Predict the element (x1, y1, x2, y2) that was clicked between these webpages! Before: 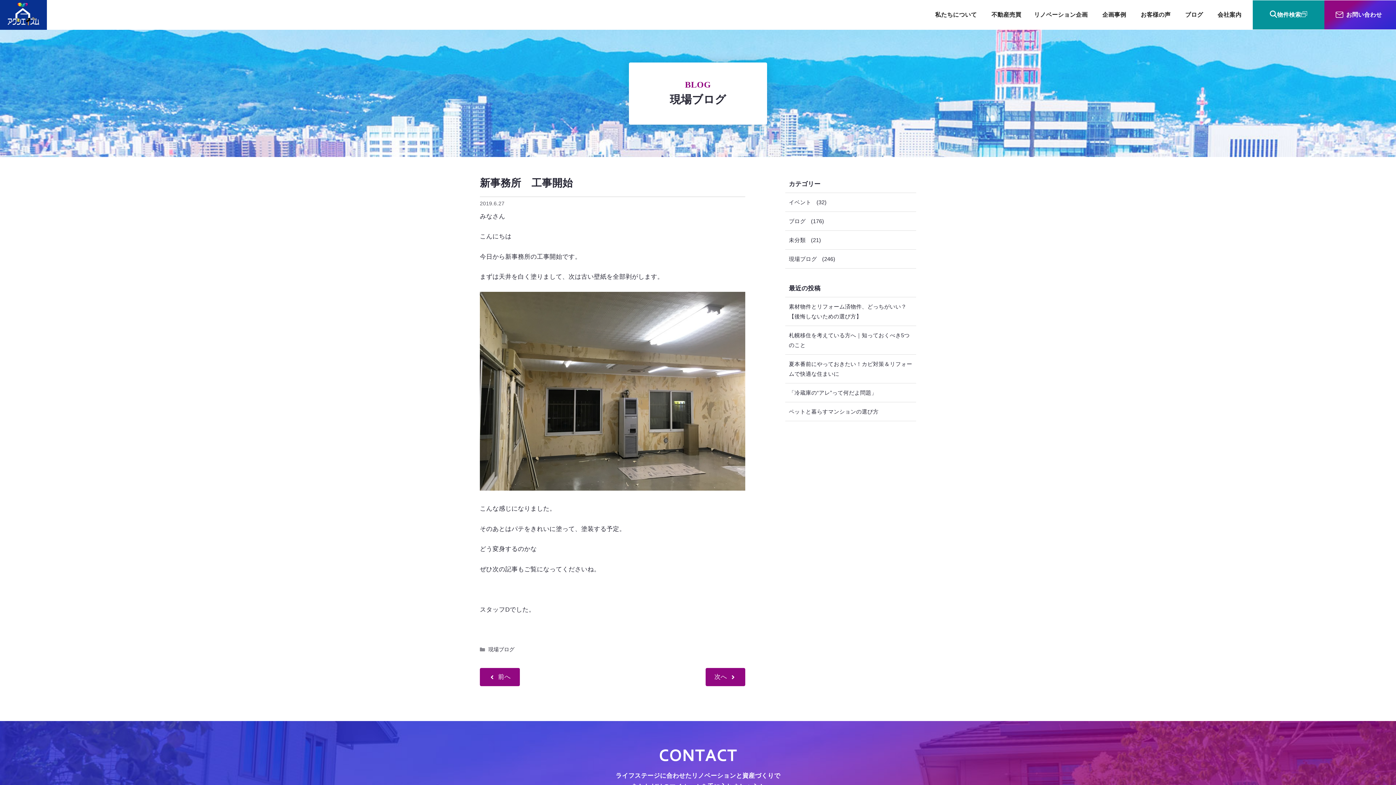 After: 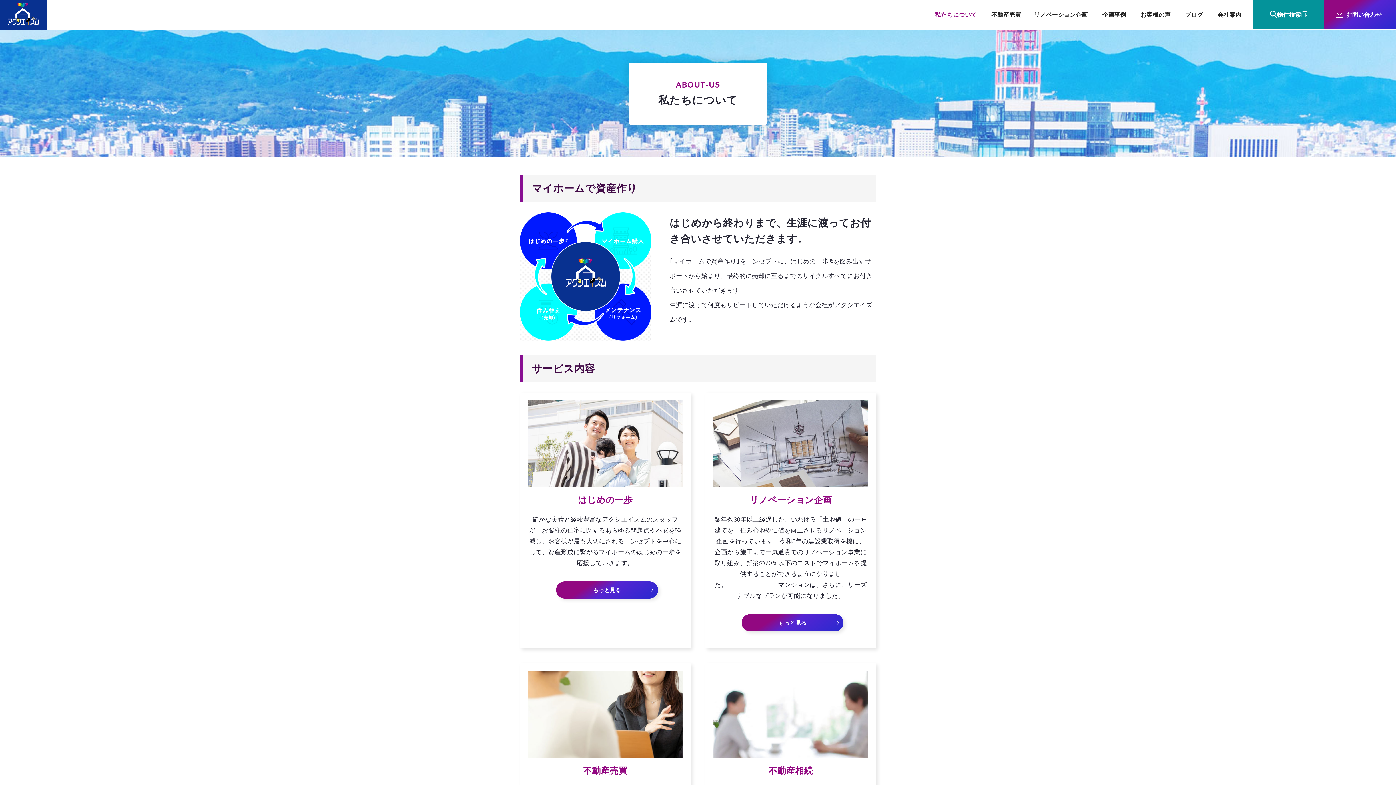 Action: bbox: (928, 0, 984, 29) label: 私たちについて